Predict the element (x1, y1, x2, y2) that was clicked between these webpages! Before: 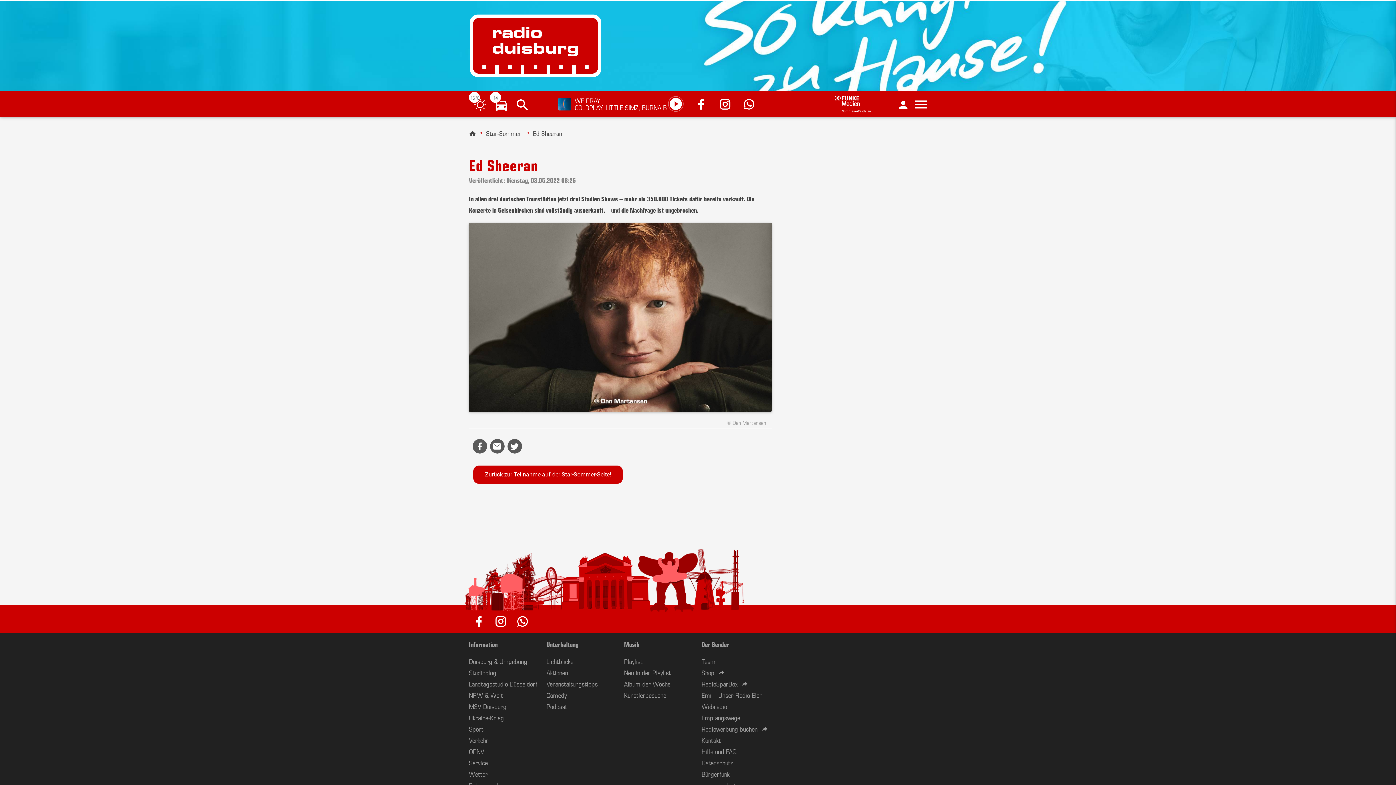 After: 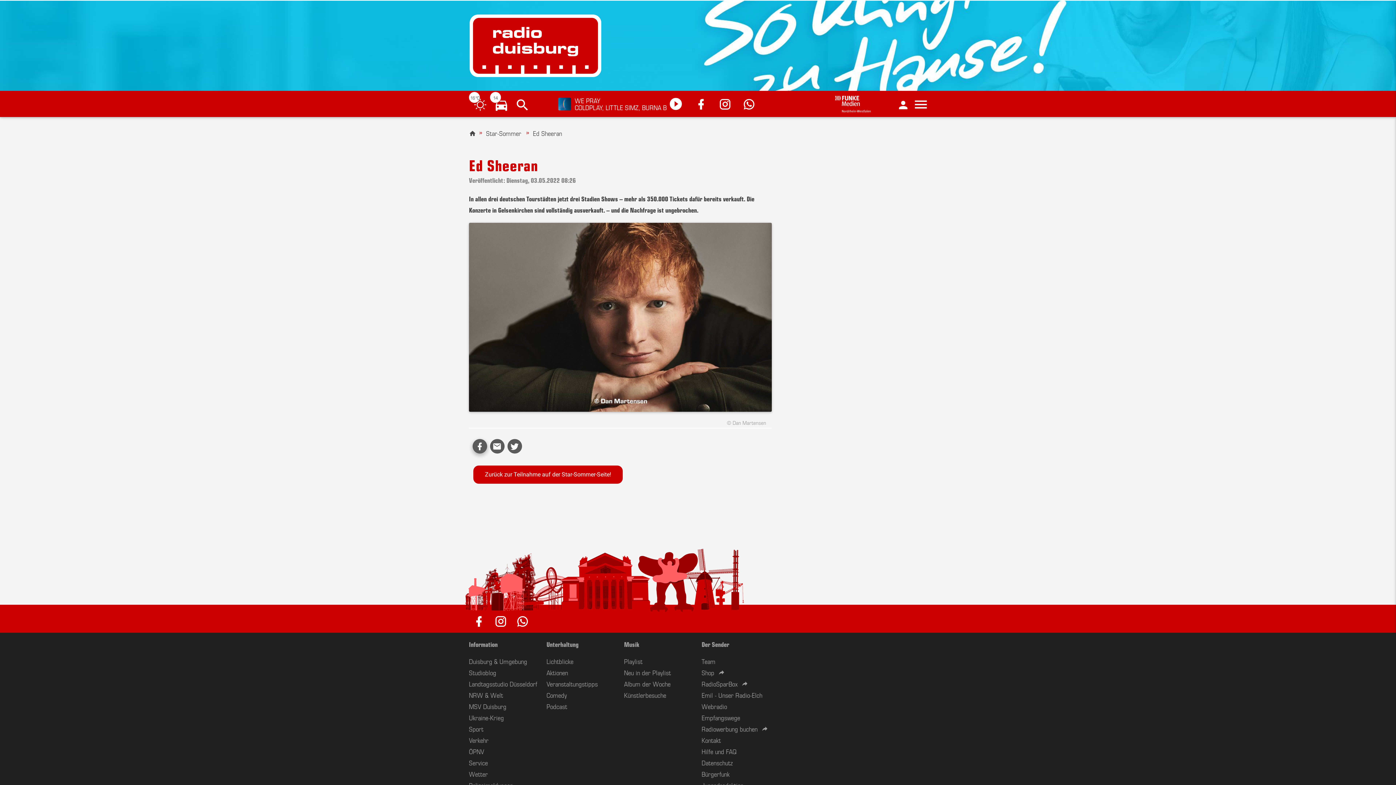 Action: bbox: (472, 439, 487, 453)